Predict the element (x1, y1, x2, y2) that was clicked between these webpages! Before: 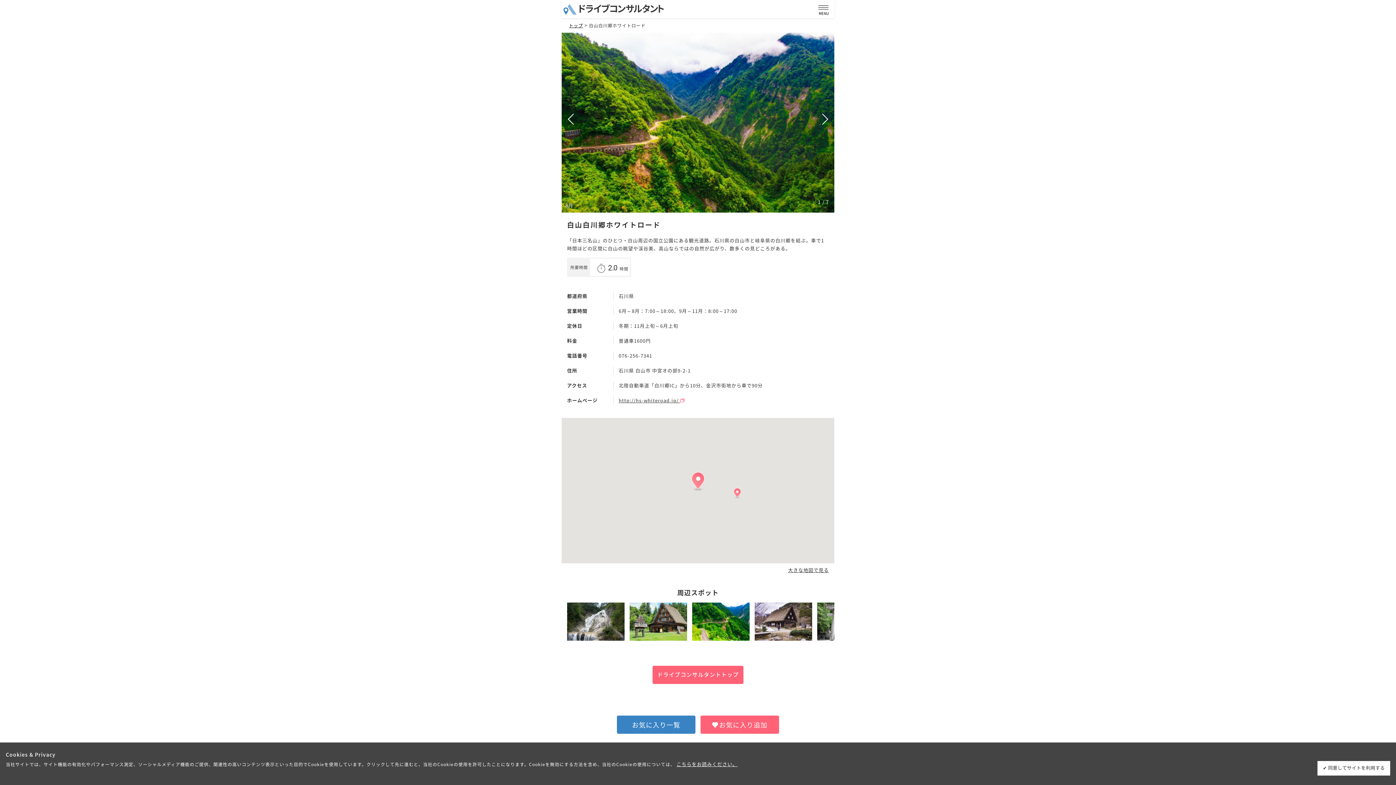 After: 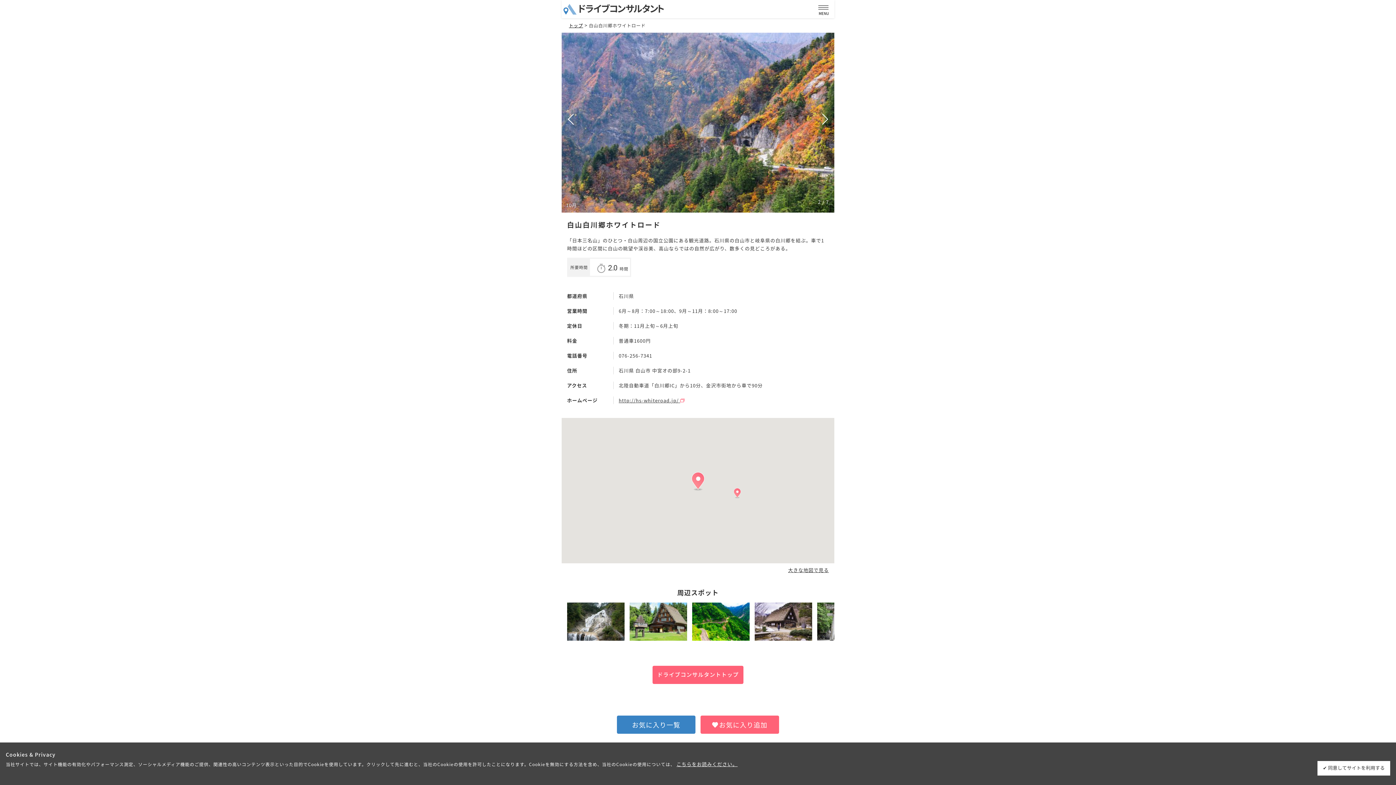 Action: label: Next bbox: (793, 32, 834, 212)